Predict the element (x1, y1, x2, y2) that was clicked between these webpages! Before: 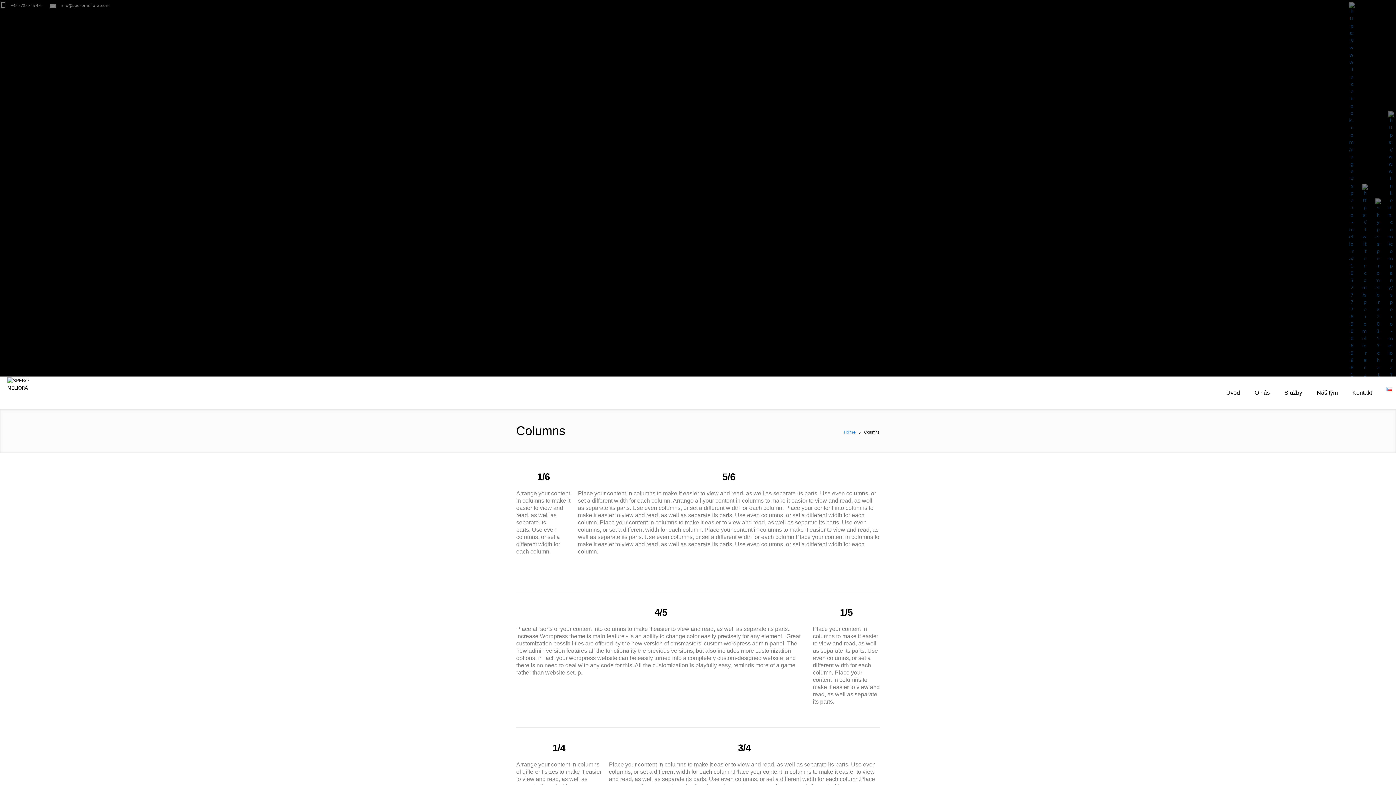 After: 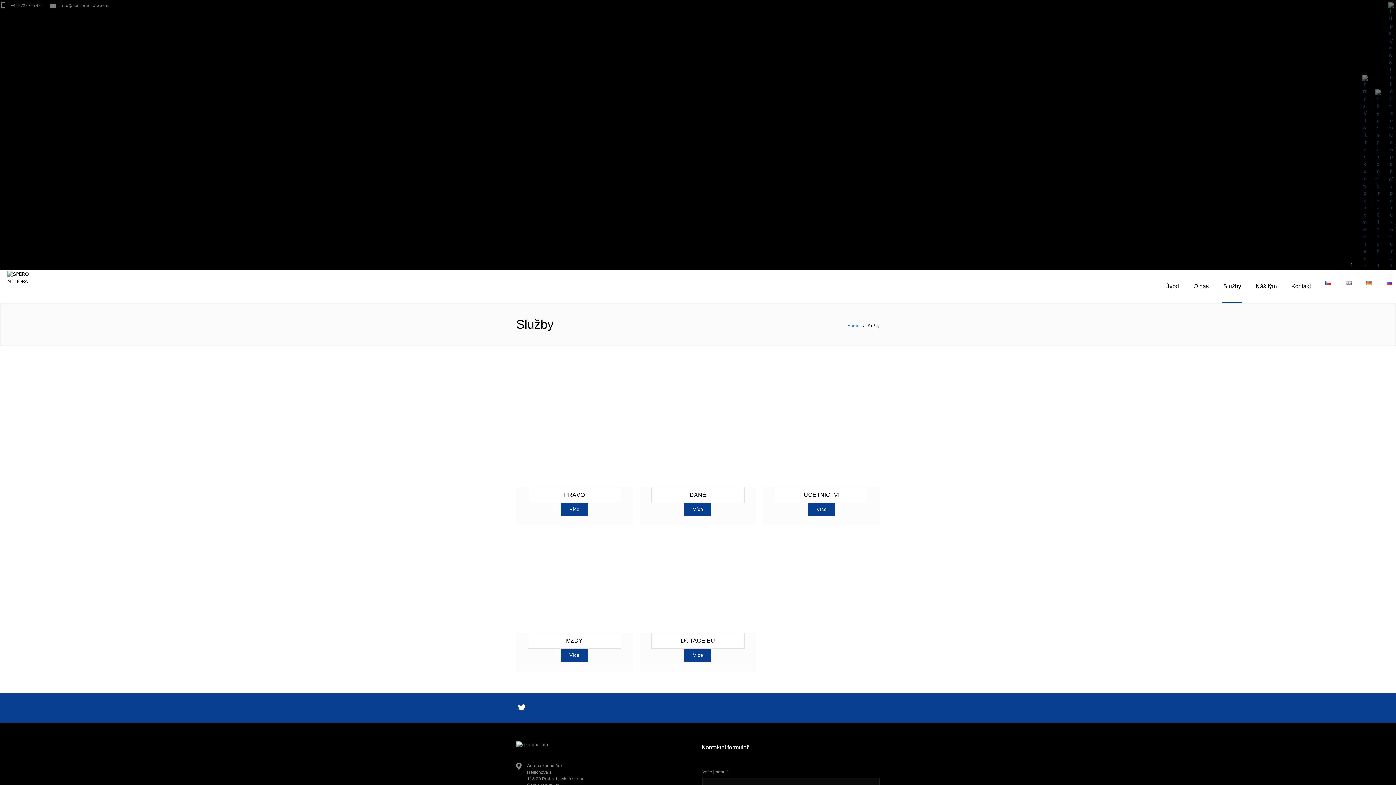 Action: label: Služby bbox: (1281, 386, 1306, 400)